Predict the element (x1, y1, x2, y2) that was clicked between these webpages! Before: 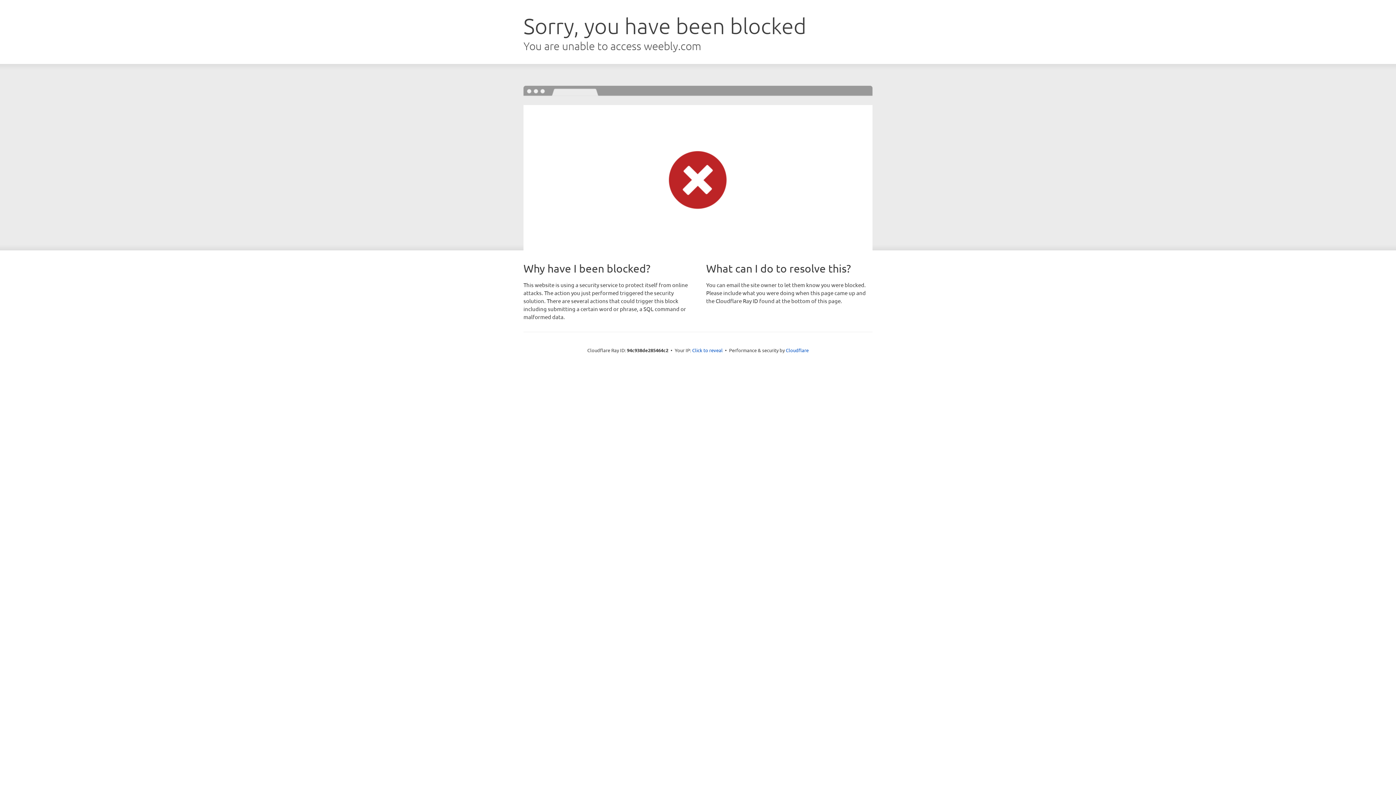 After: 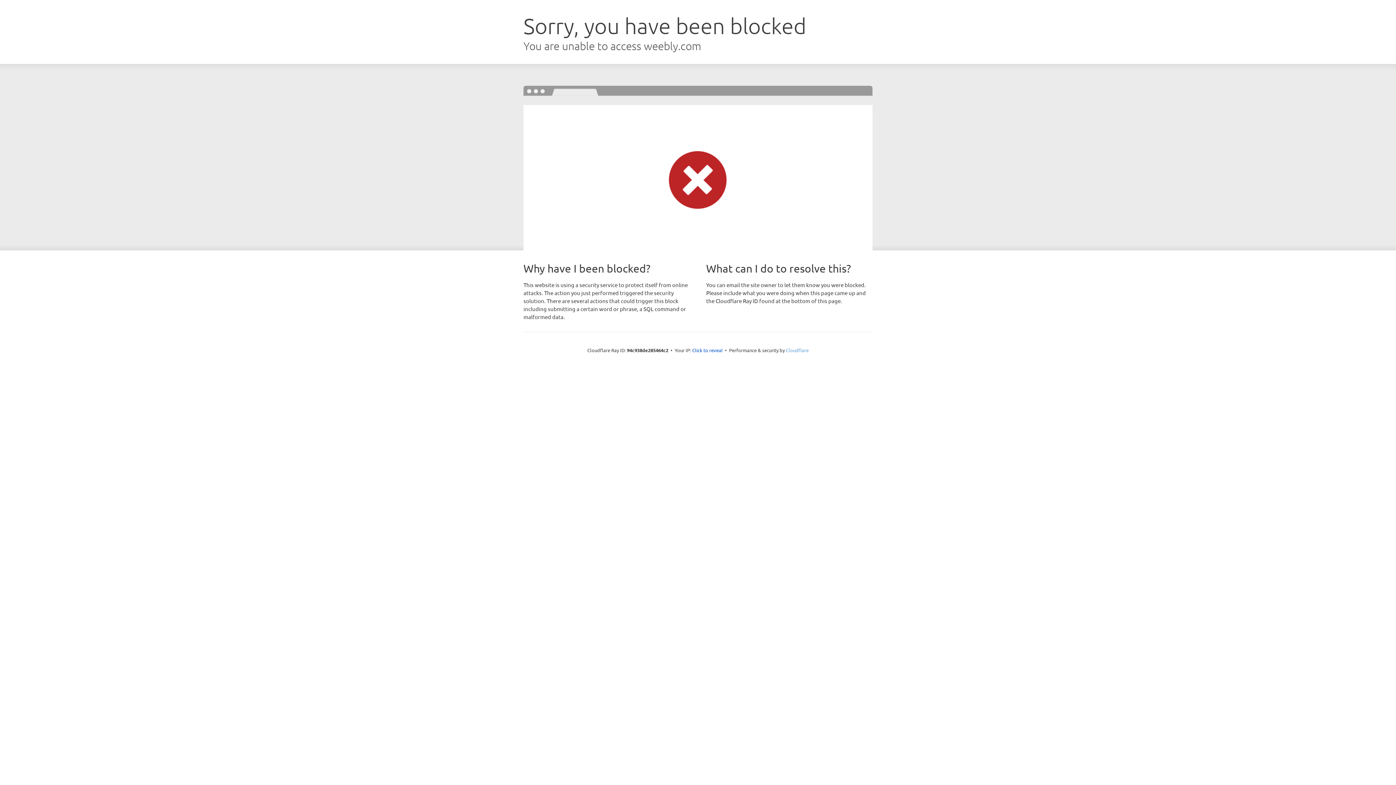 Action: bbox: (786, 347, 808, 353) label: Cloudflare